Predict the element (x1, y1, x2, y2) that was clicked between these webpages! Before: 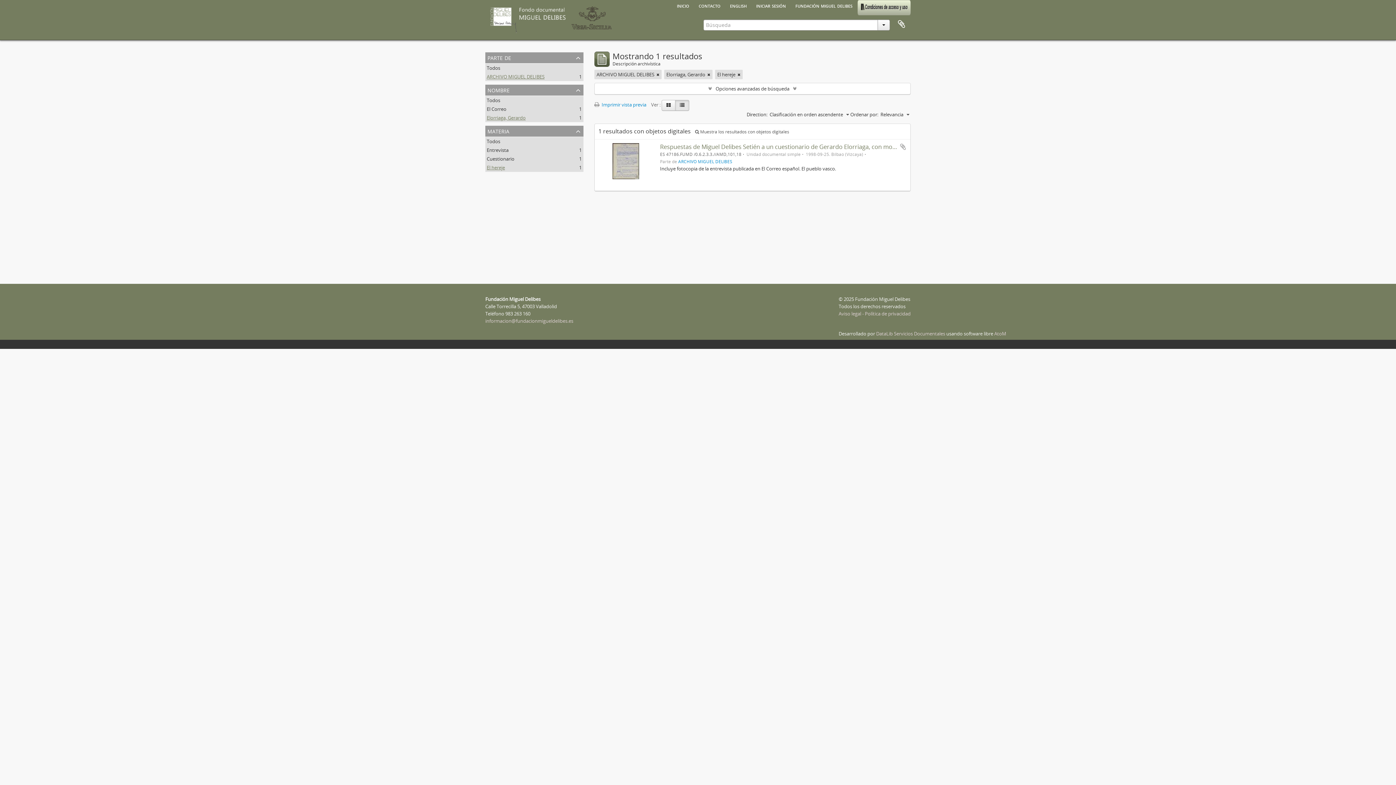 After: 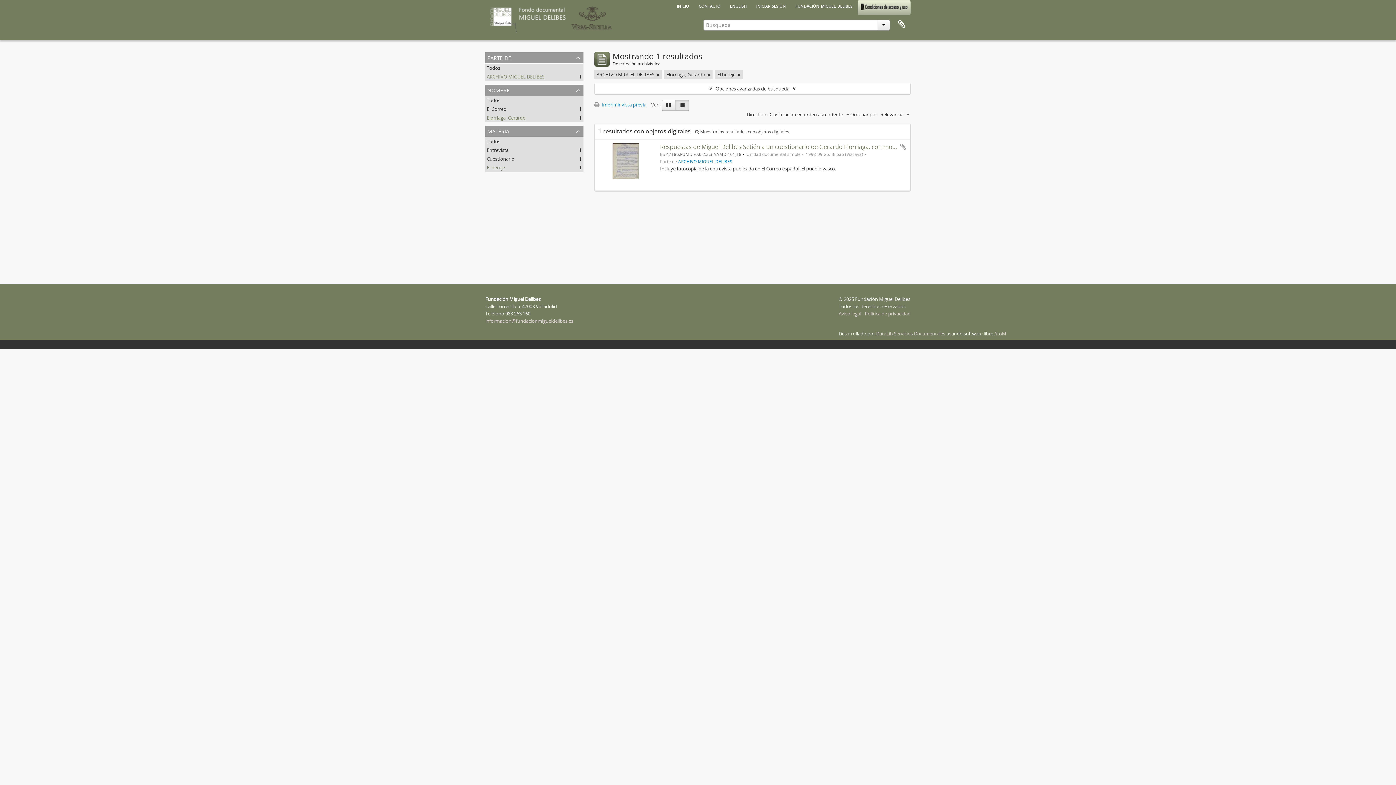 Action: label: El hereje
, 1 resultados bbox: (486, 164, 505, 170)